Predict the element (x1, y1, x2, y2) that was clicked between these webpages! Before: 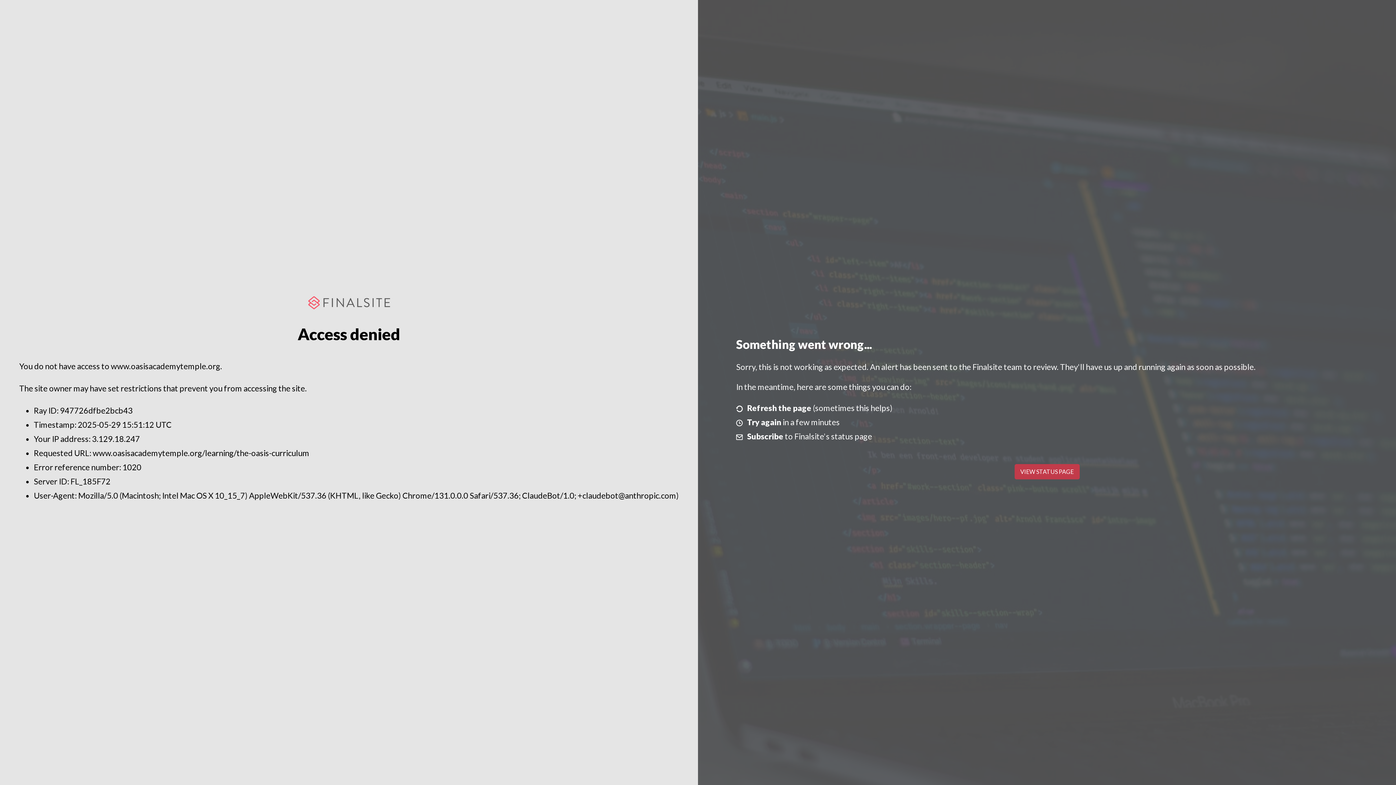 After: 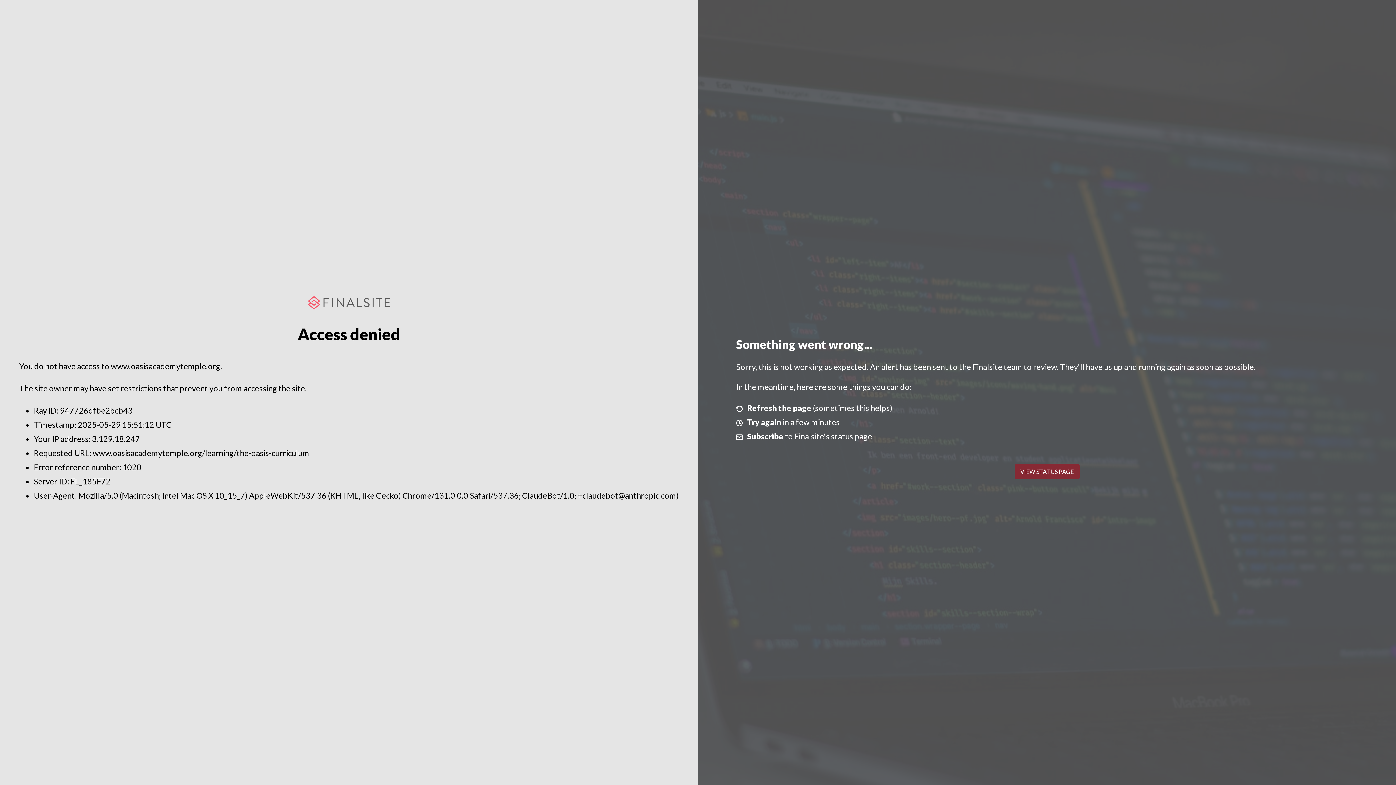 Action: bbox: (1014, 464, 1079, 479) label: VIEW STATUS PAGE